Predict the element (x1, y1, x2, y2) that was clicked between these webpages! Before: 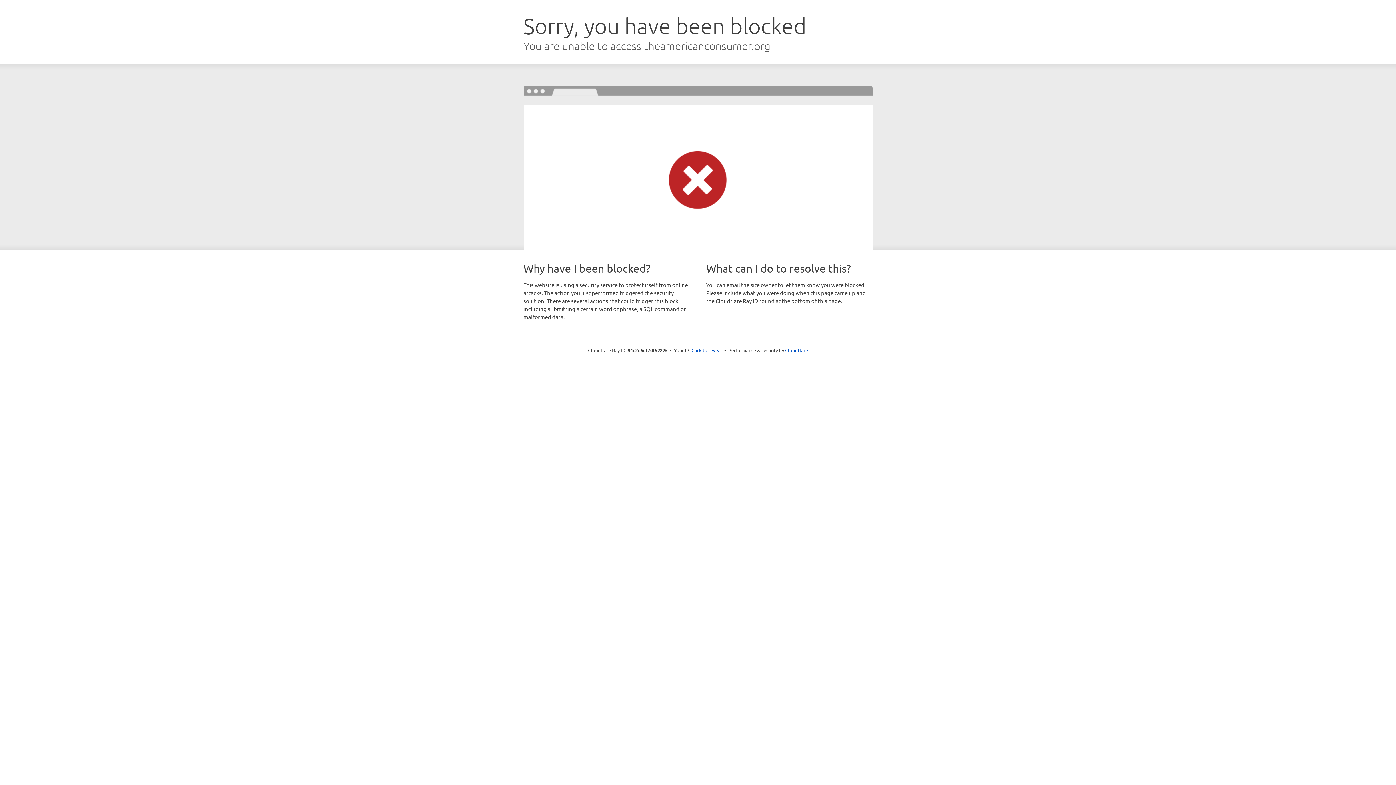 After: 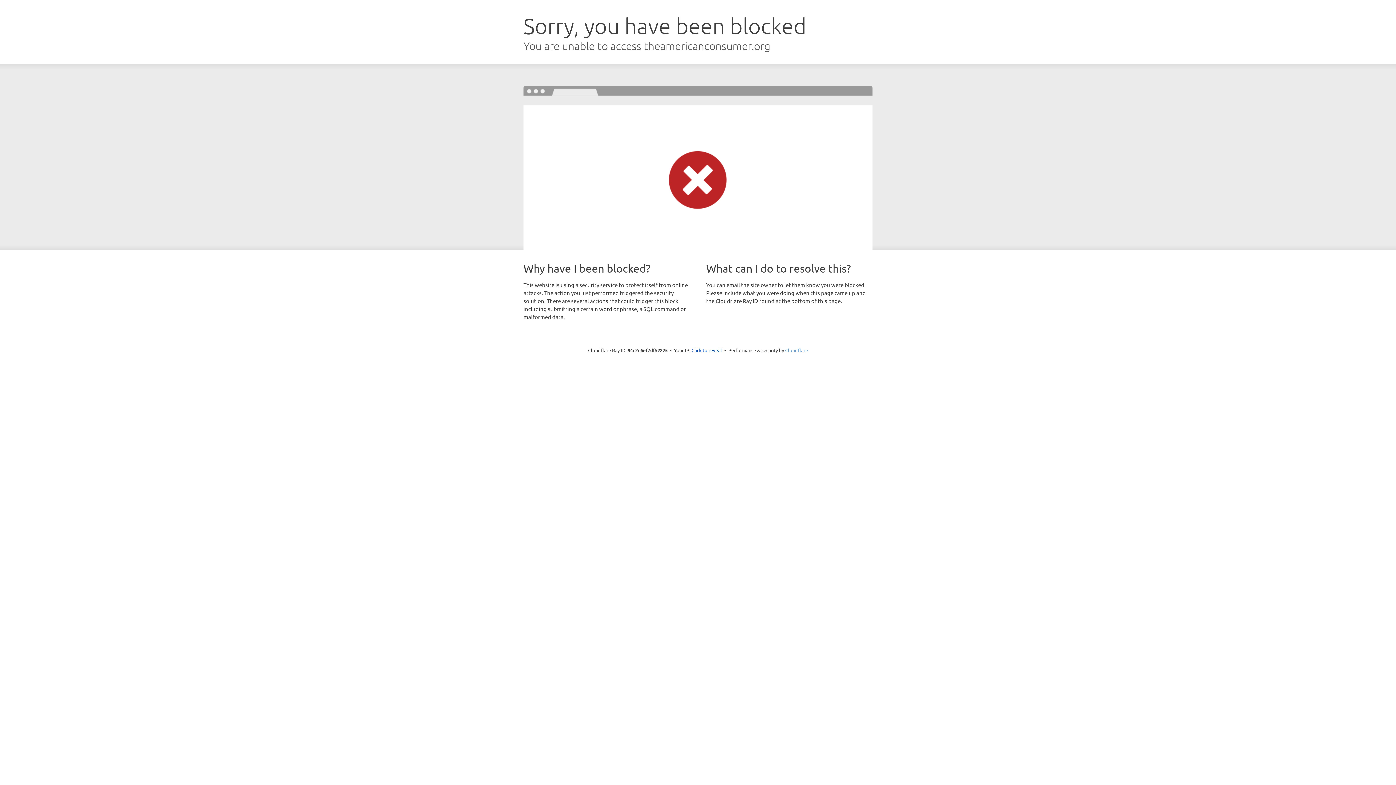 Action: label: Cloudflare bbox: (785, 347, 808, 353)